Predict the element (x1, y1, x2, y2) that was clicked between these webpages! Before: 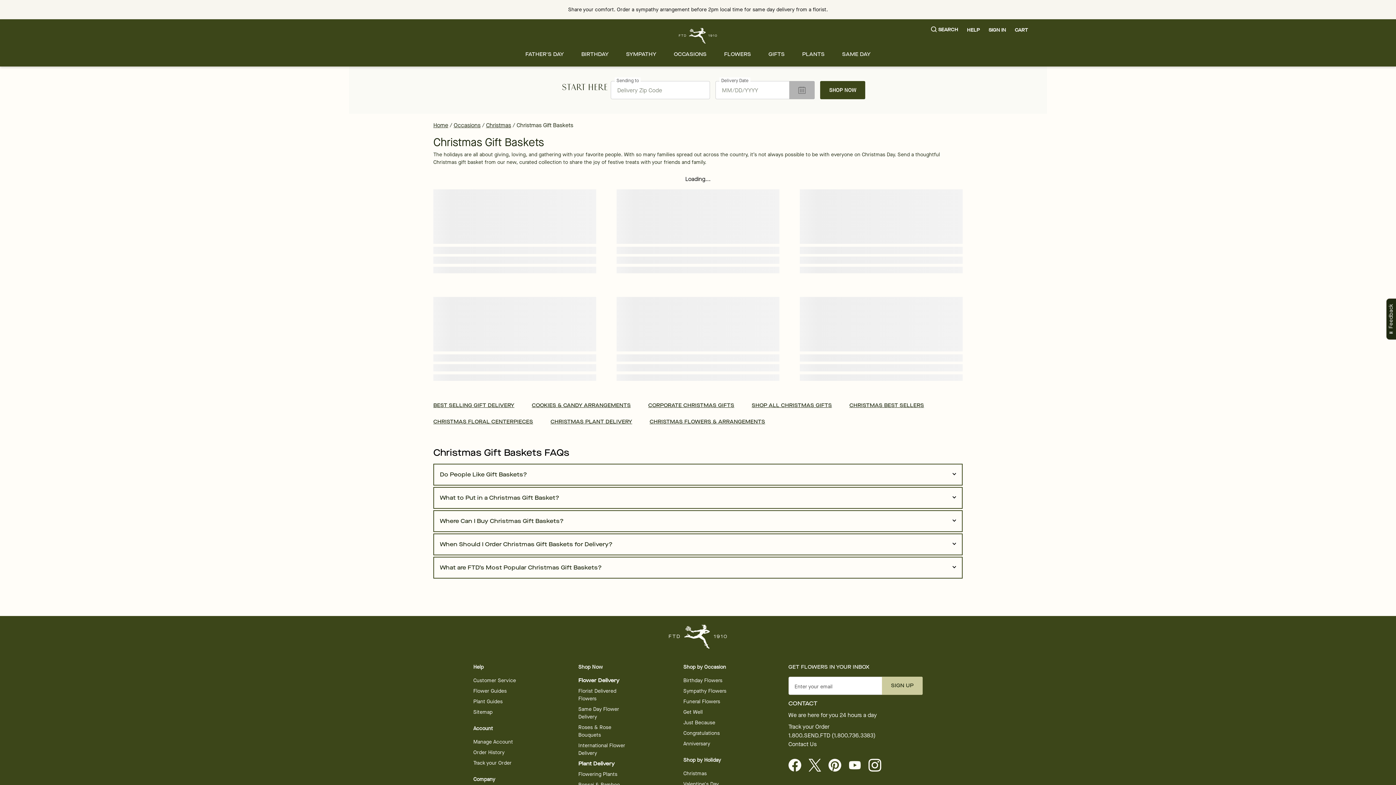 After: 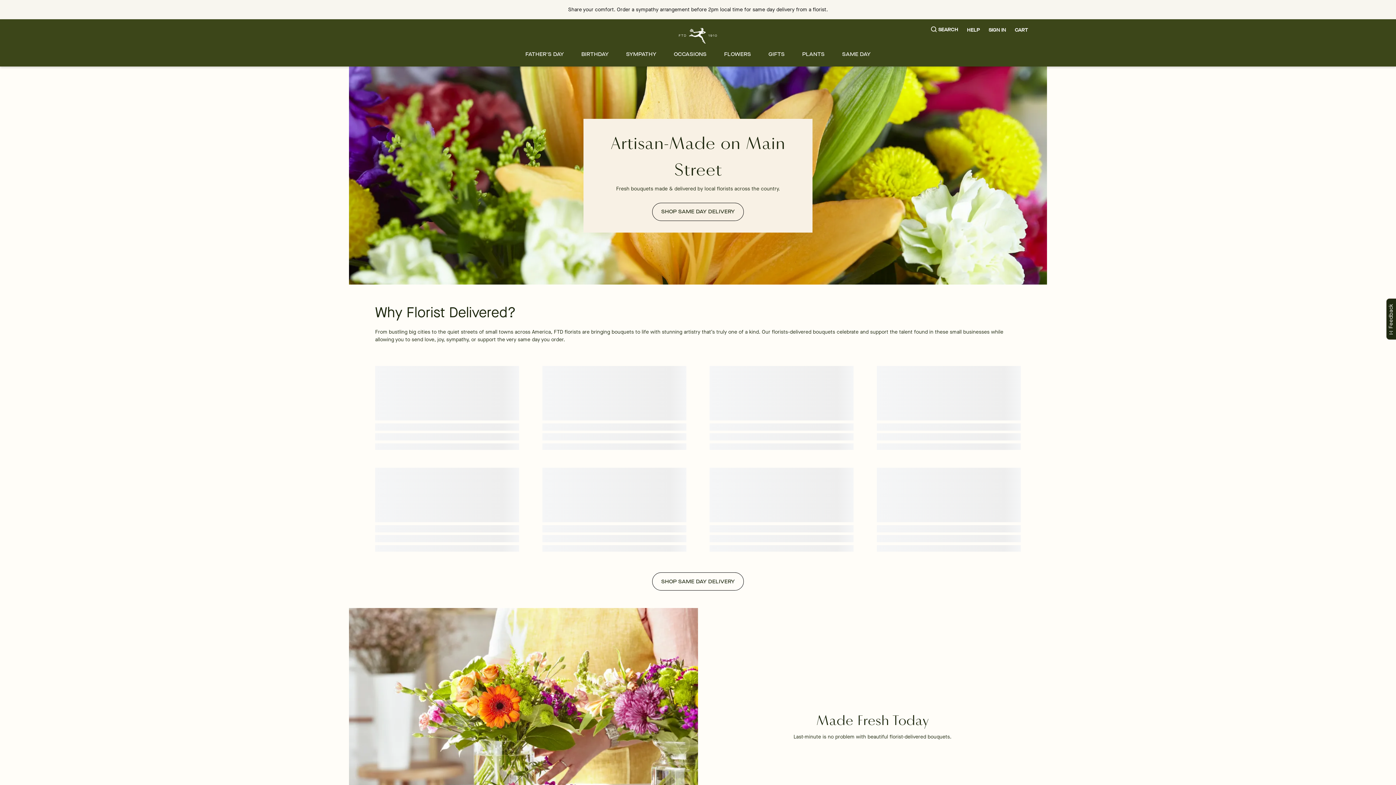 Action: label: Florist Delivered Flowers bbox: (578, 687, 634, 702)